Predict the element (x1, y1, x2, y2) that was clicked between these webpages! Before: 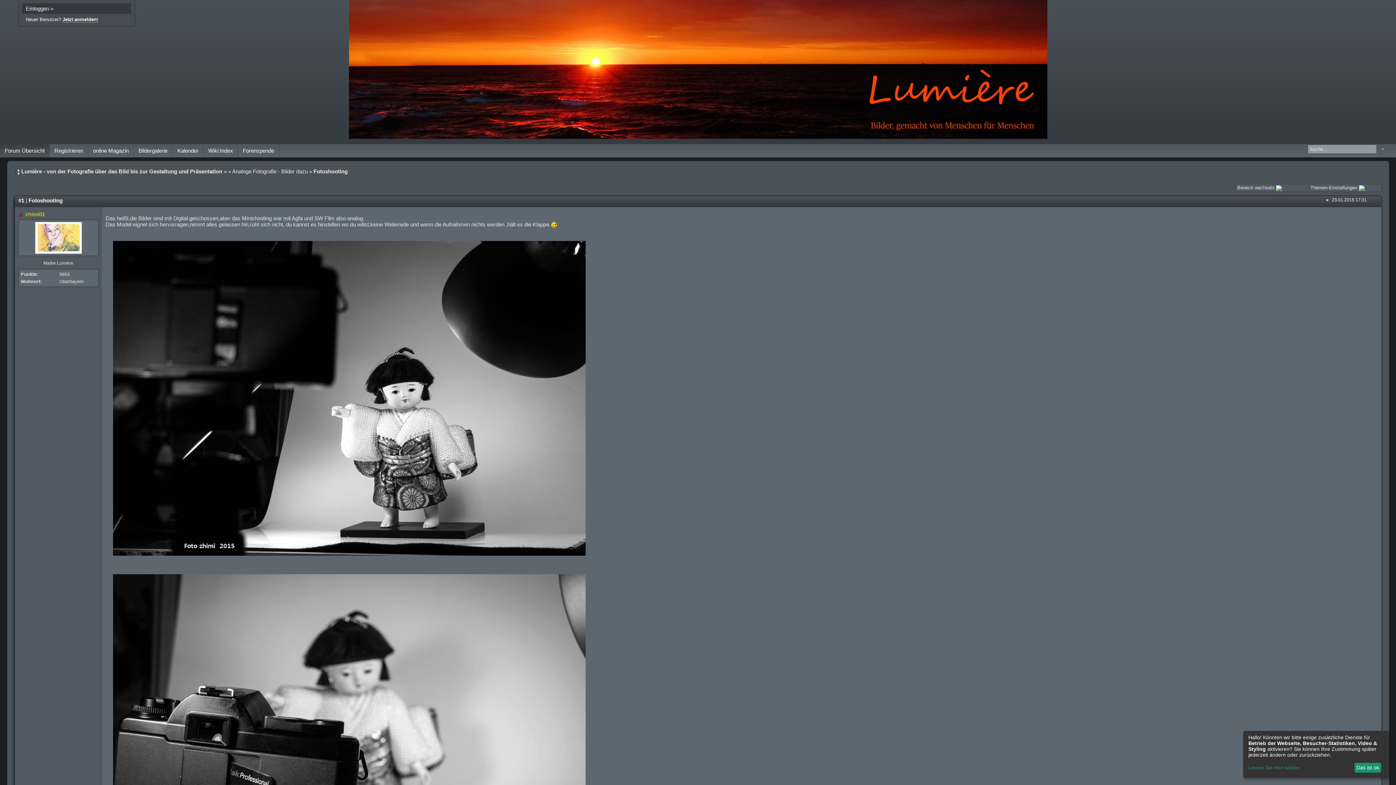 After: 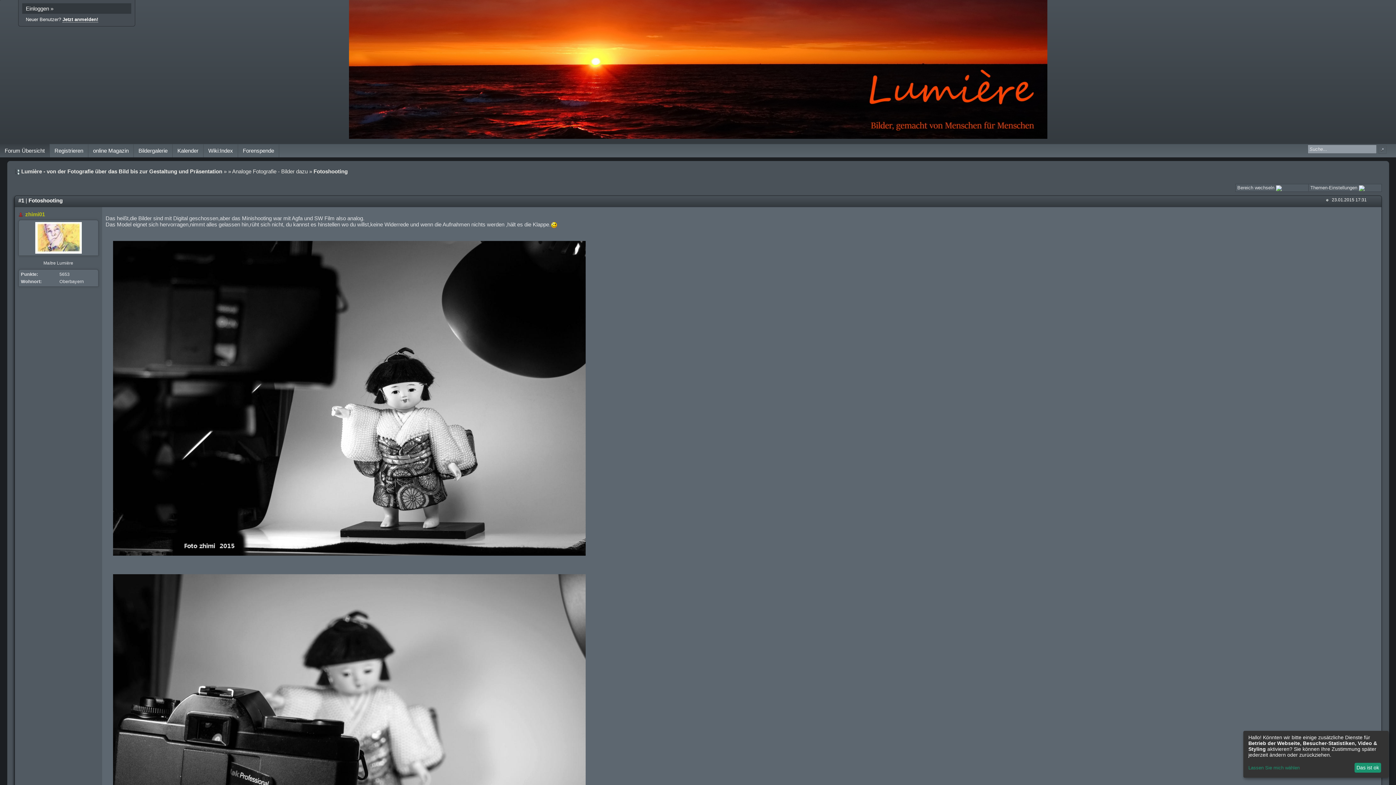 Action: bbox: (35, 234, 81, 240)